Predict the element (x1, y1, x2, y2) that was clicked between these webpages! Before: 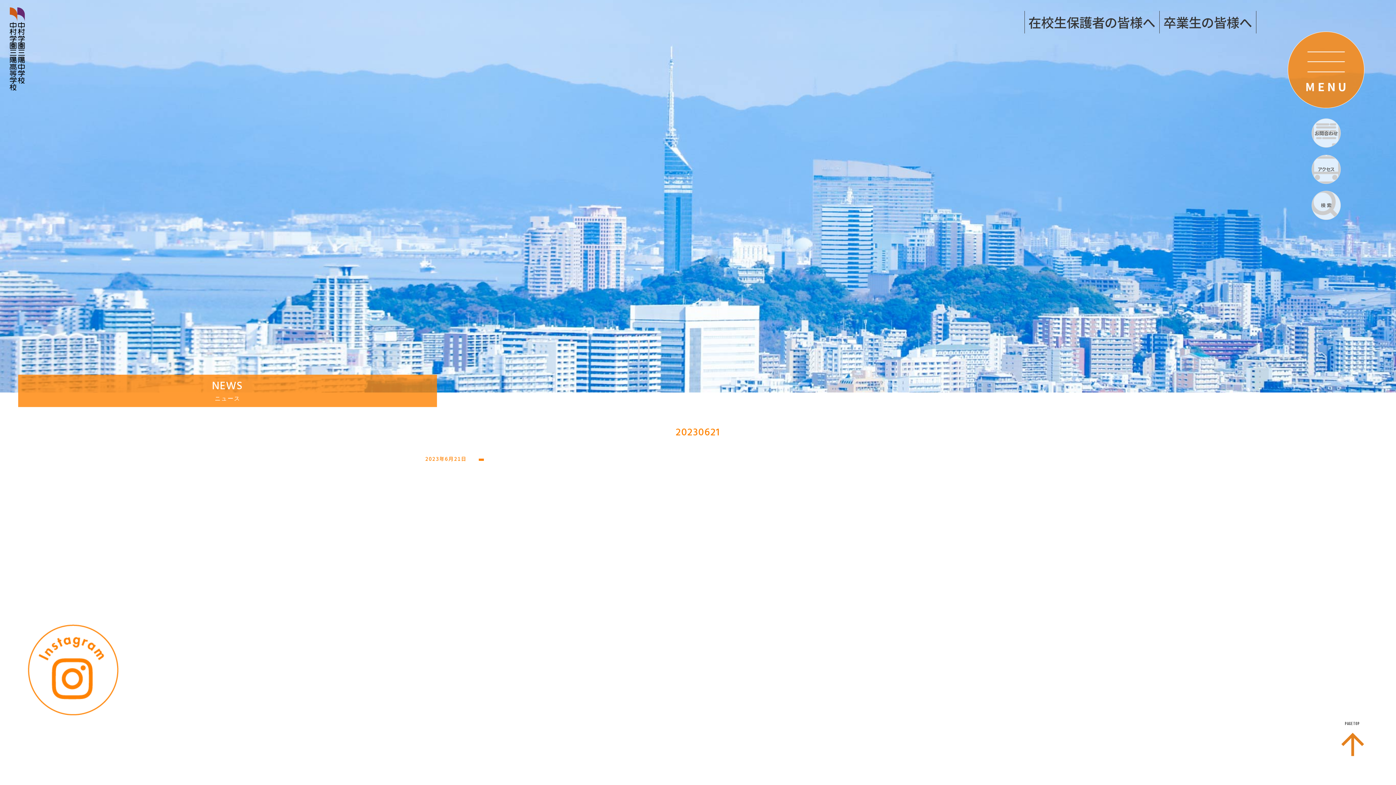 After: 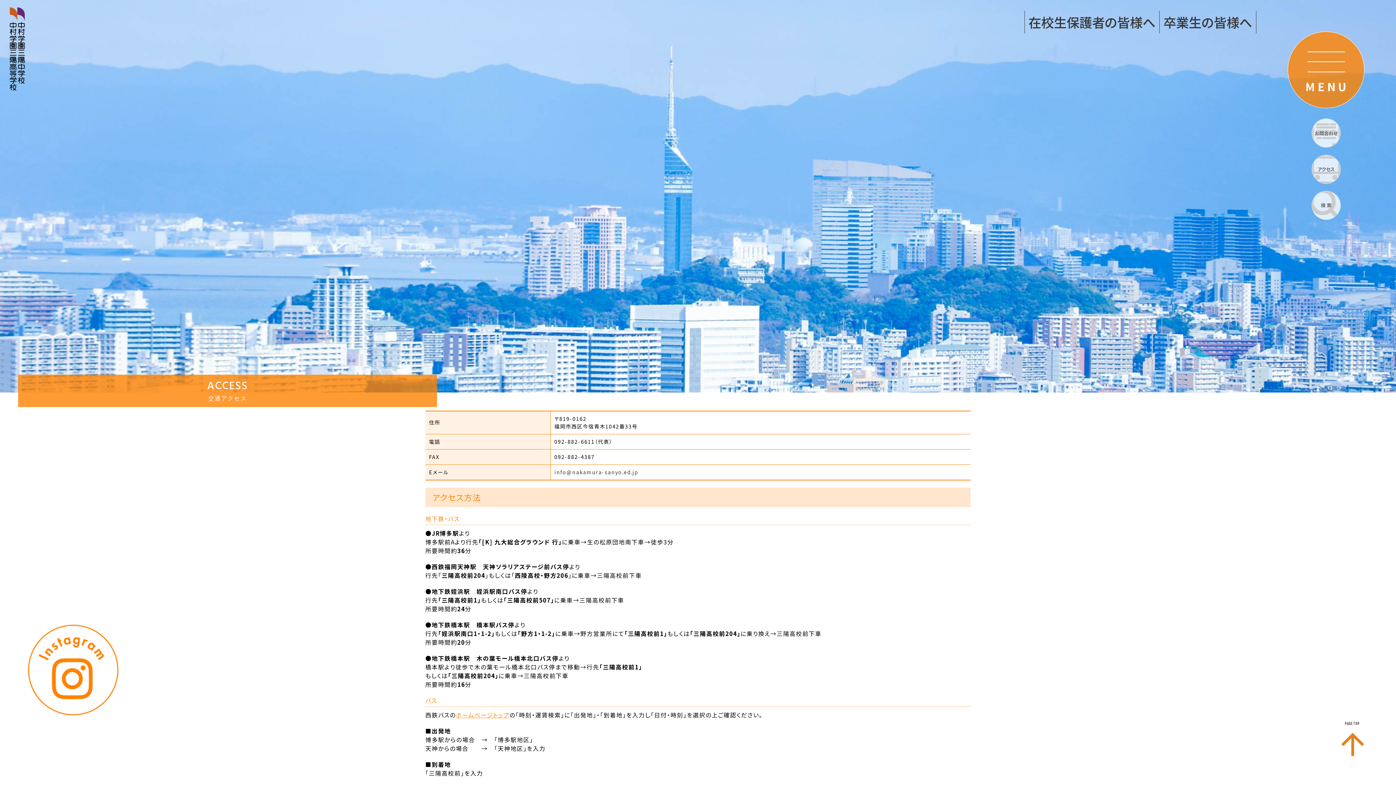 Action: label: アクセス bbox: (1312, 154, 1341, 183)